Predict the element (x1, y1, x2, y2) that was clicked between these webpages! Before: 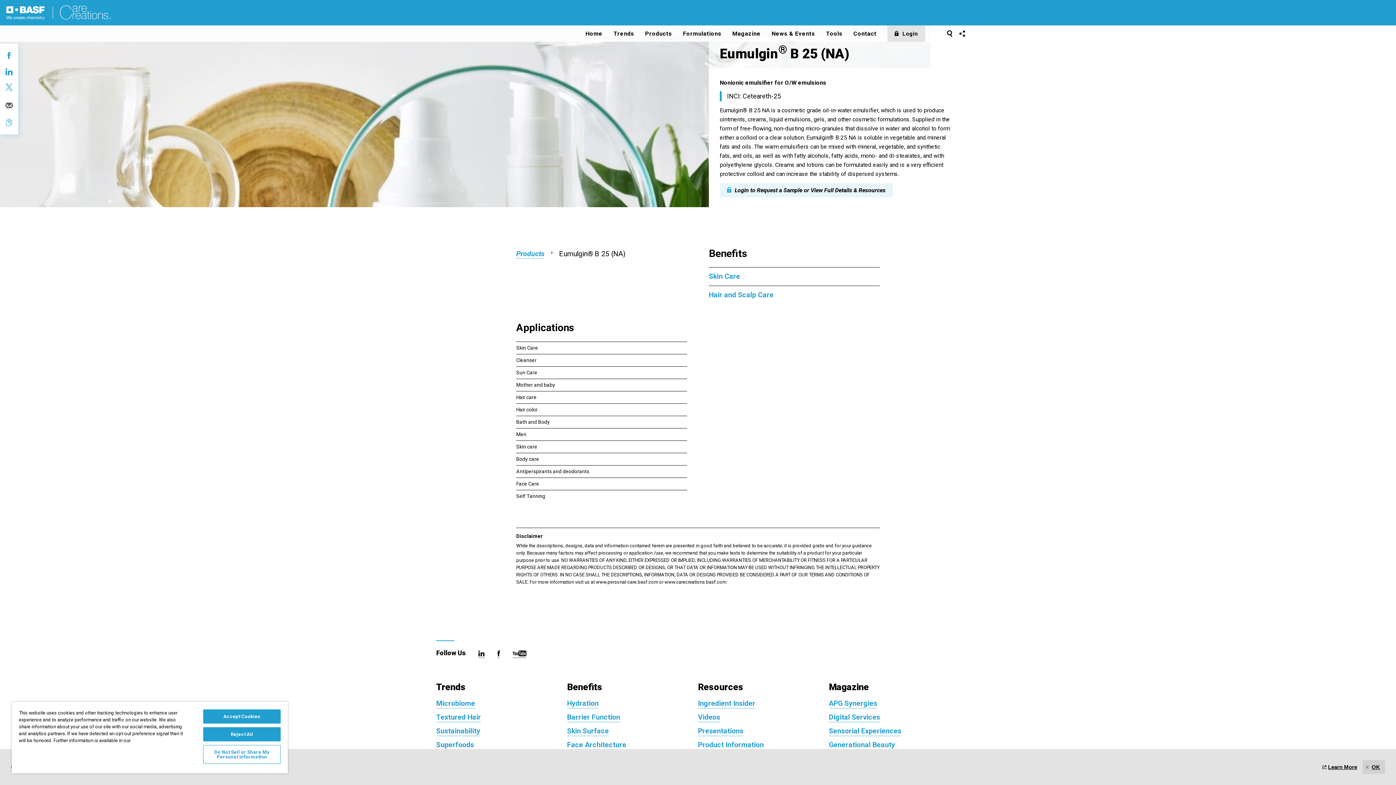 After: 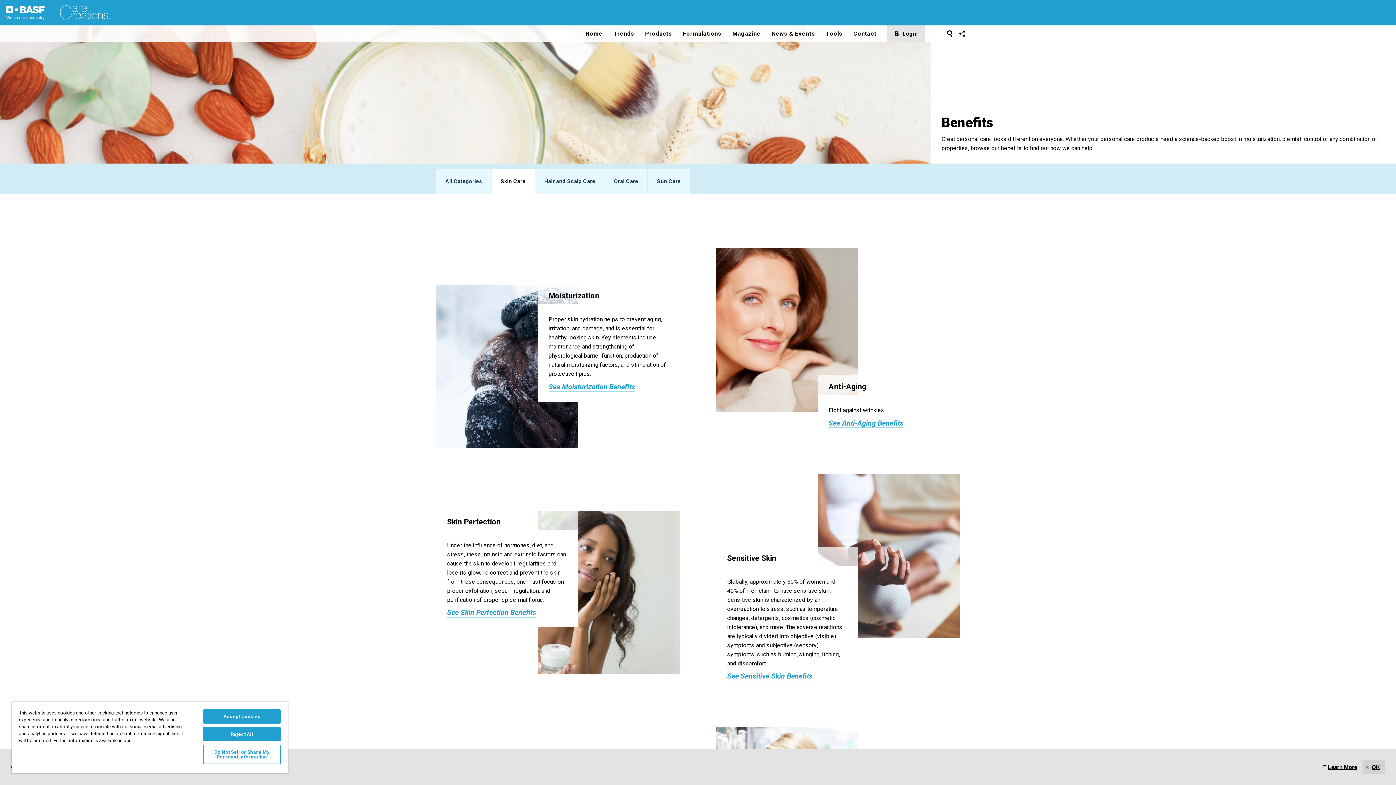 Action: bbox: (709, 267, 880, 285) label: Skin Care